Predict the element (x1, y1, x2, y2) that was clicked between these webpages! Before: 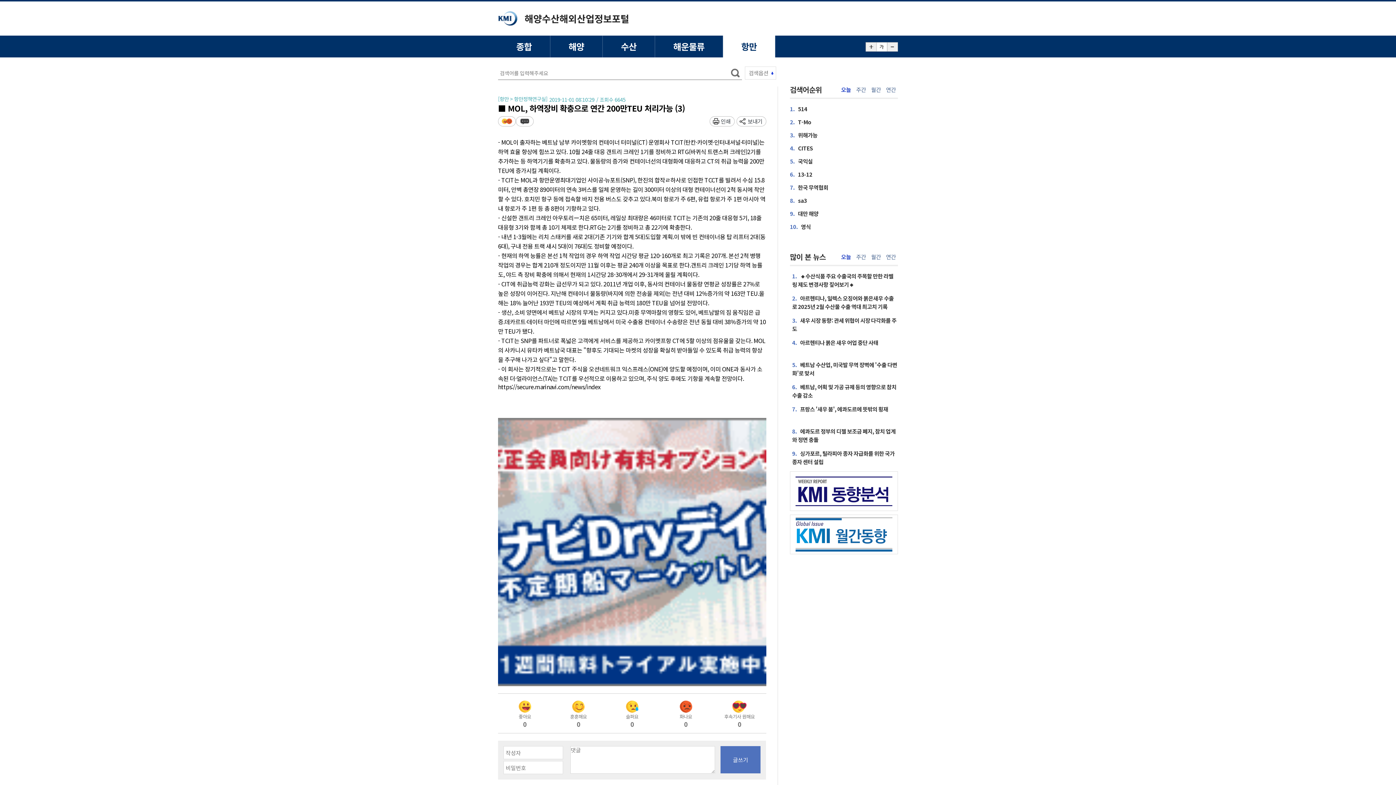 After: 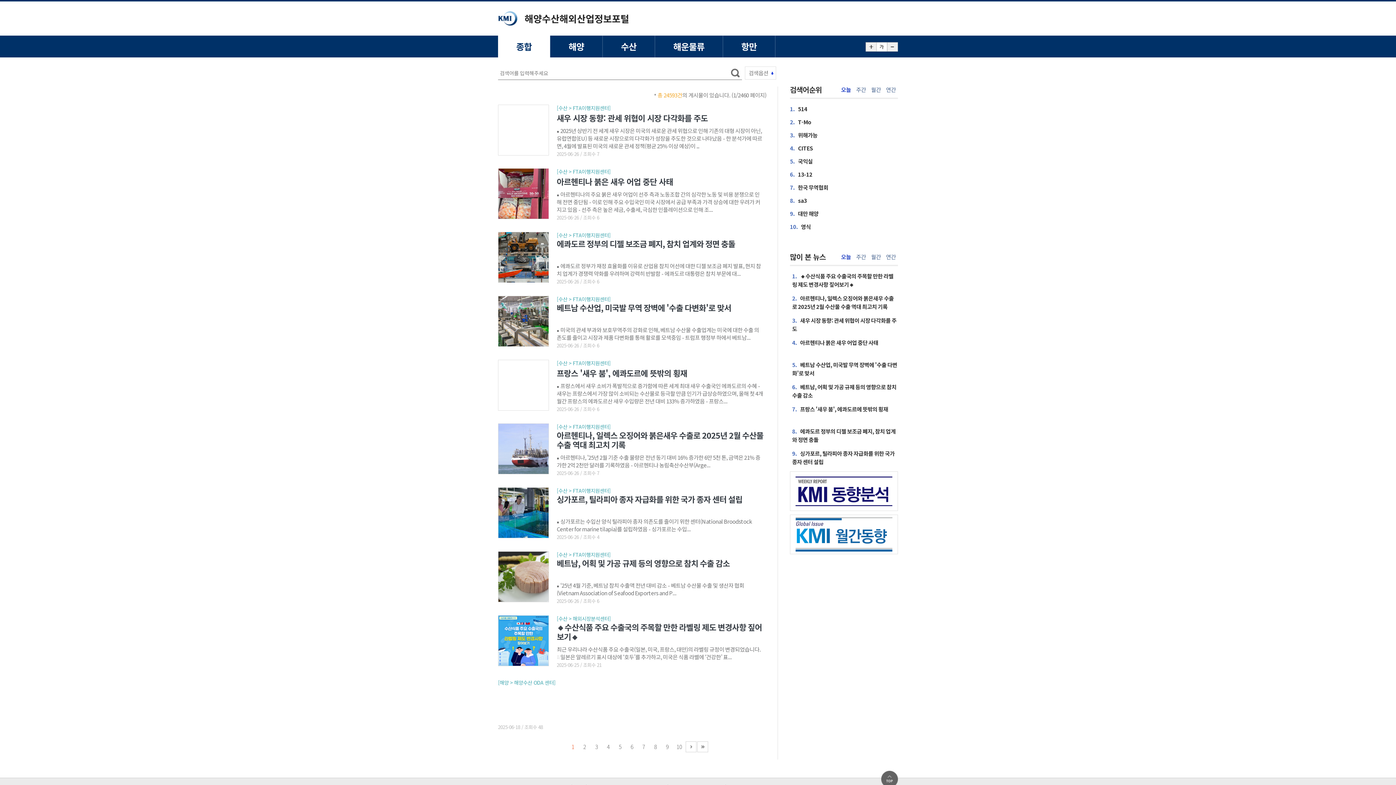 Action: bbox: (498, 35, 550, 57) label: 종합